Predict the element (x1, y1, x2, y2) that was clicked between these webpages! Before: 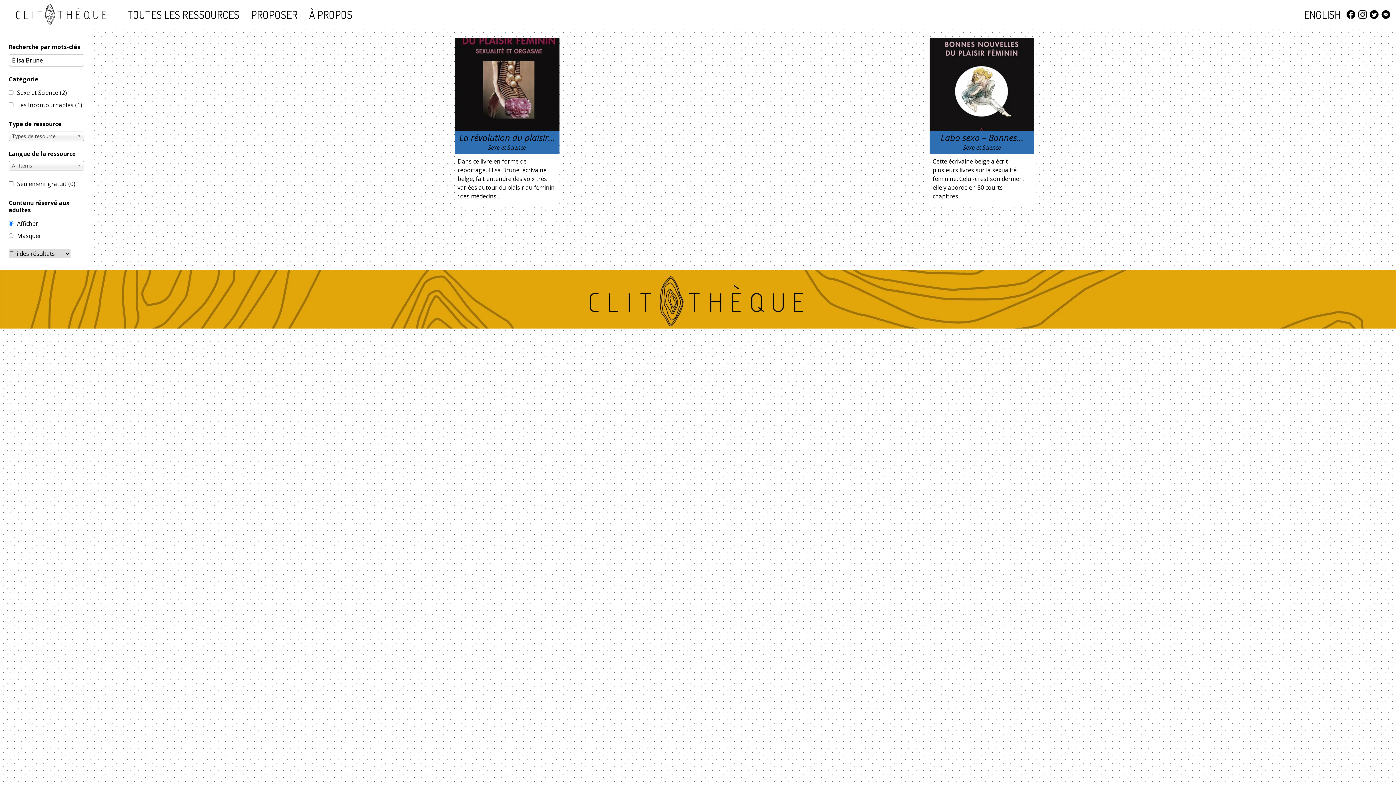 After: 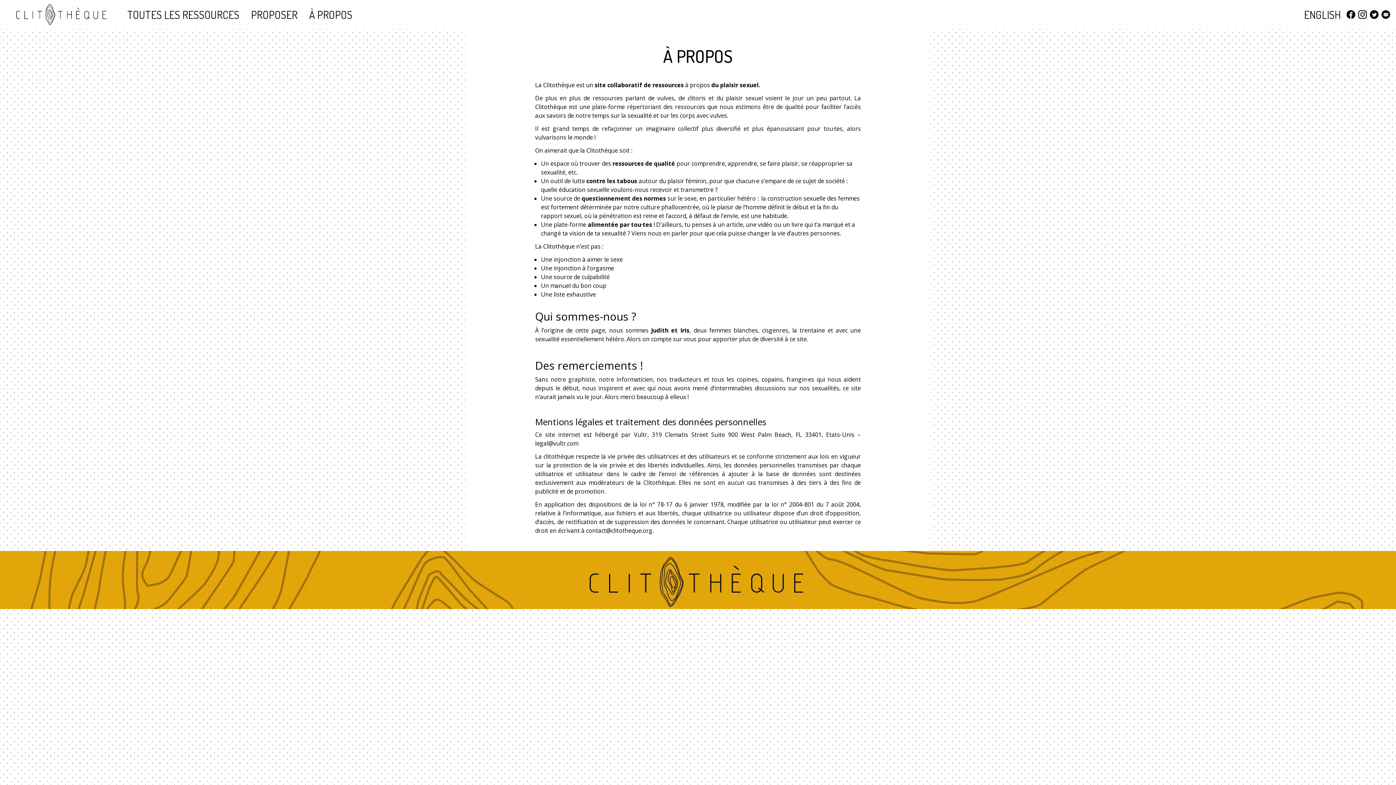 Action: label: À PROPOS bbox: (303, 3, 358, 25)